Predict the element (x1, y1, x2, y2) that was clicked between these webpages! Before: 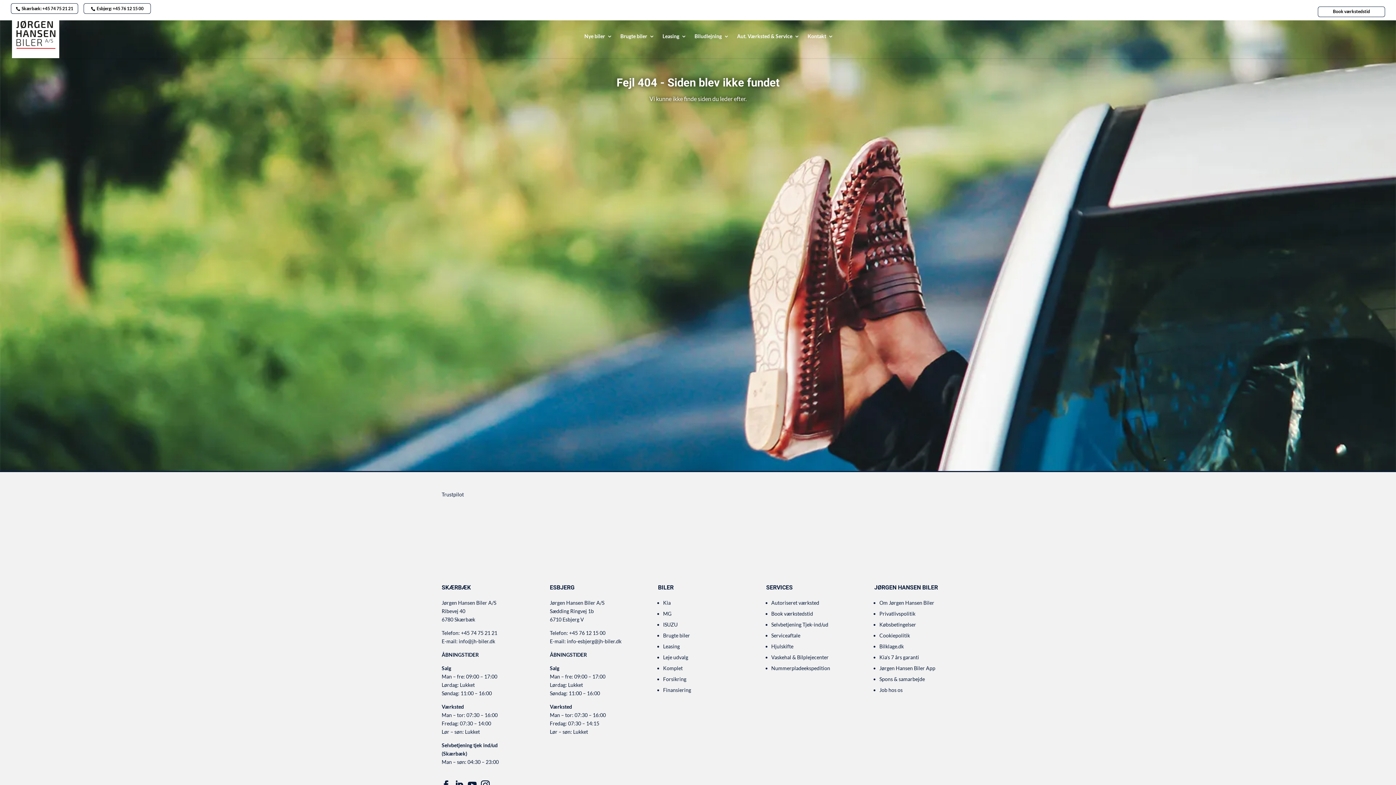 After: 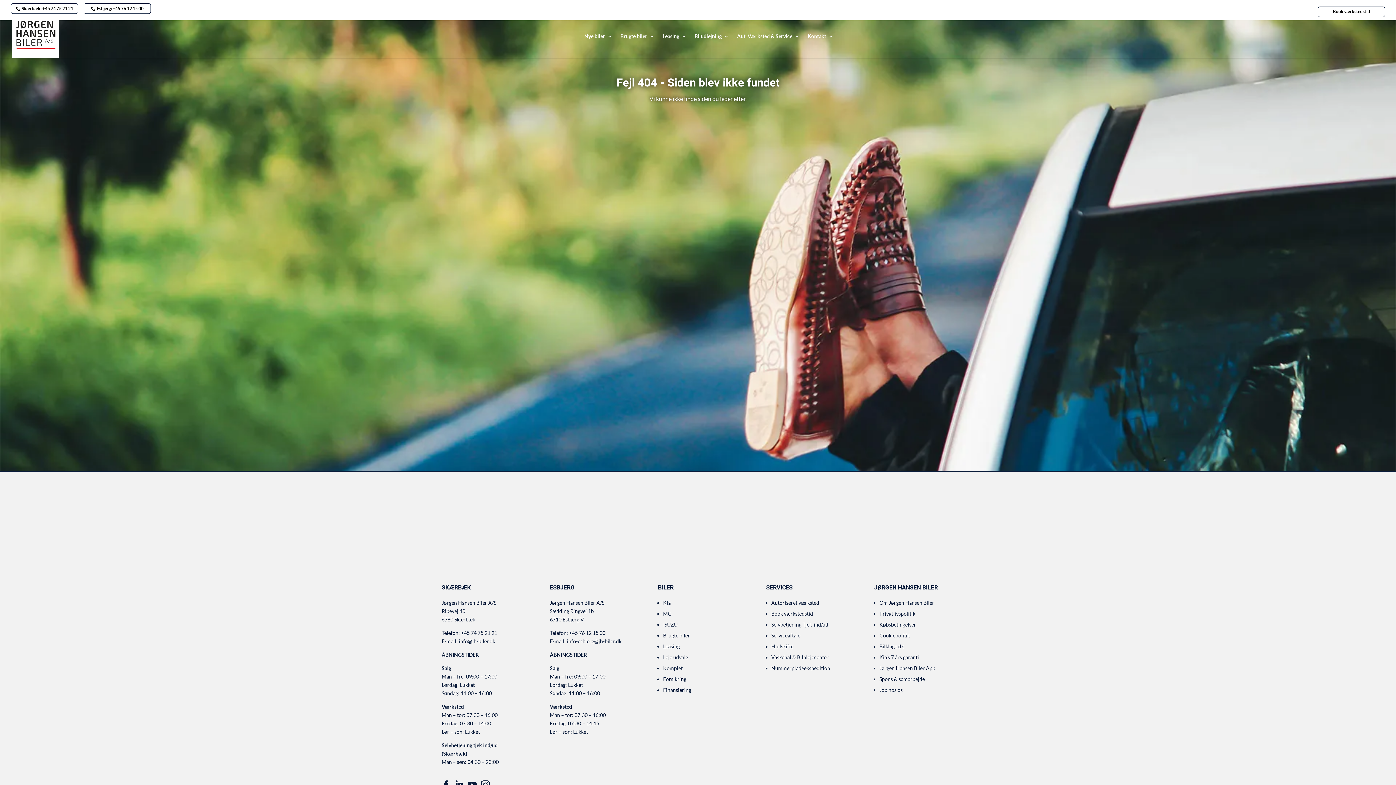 Action: bbox: (461, 630, 497, 636) label: +45 74 75 21 21